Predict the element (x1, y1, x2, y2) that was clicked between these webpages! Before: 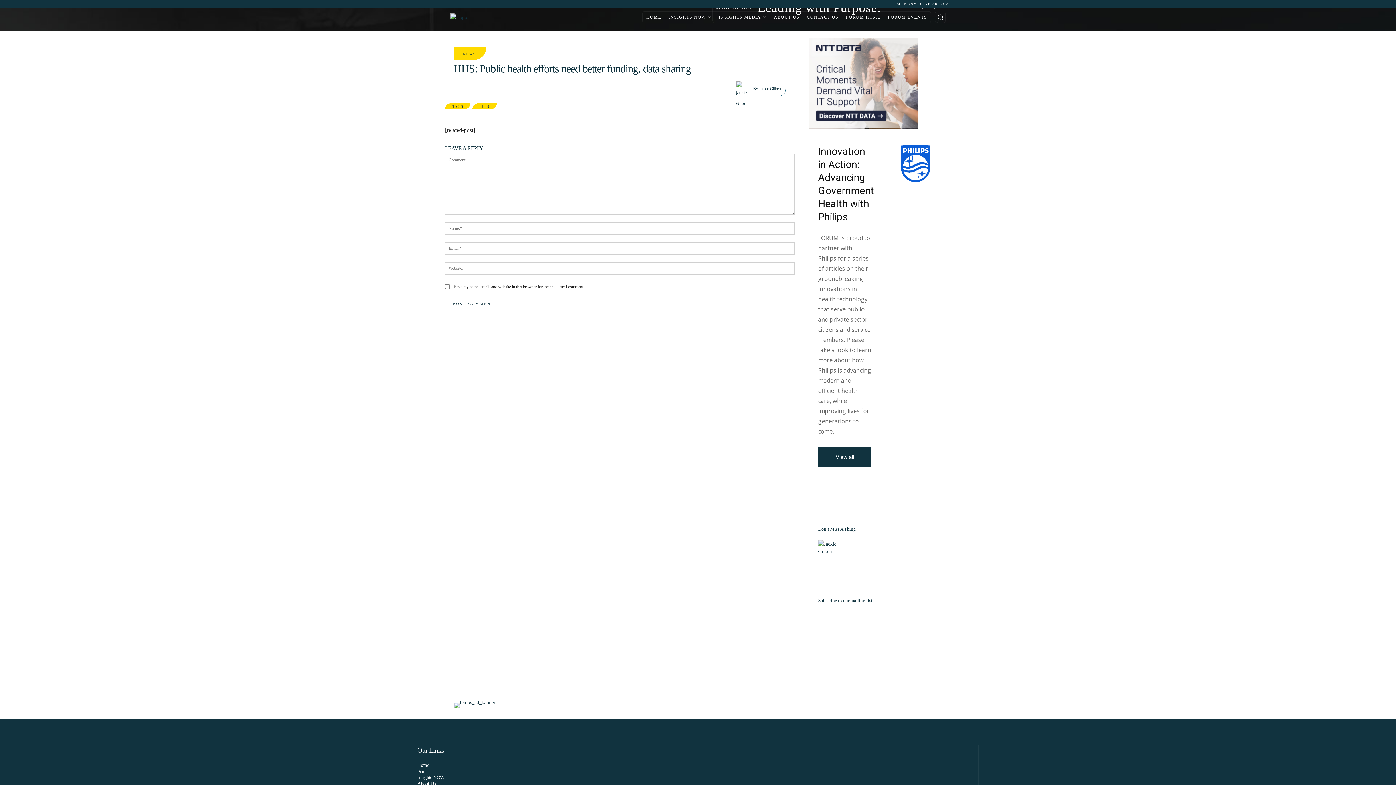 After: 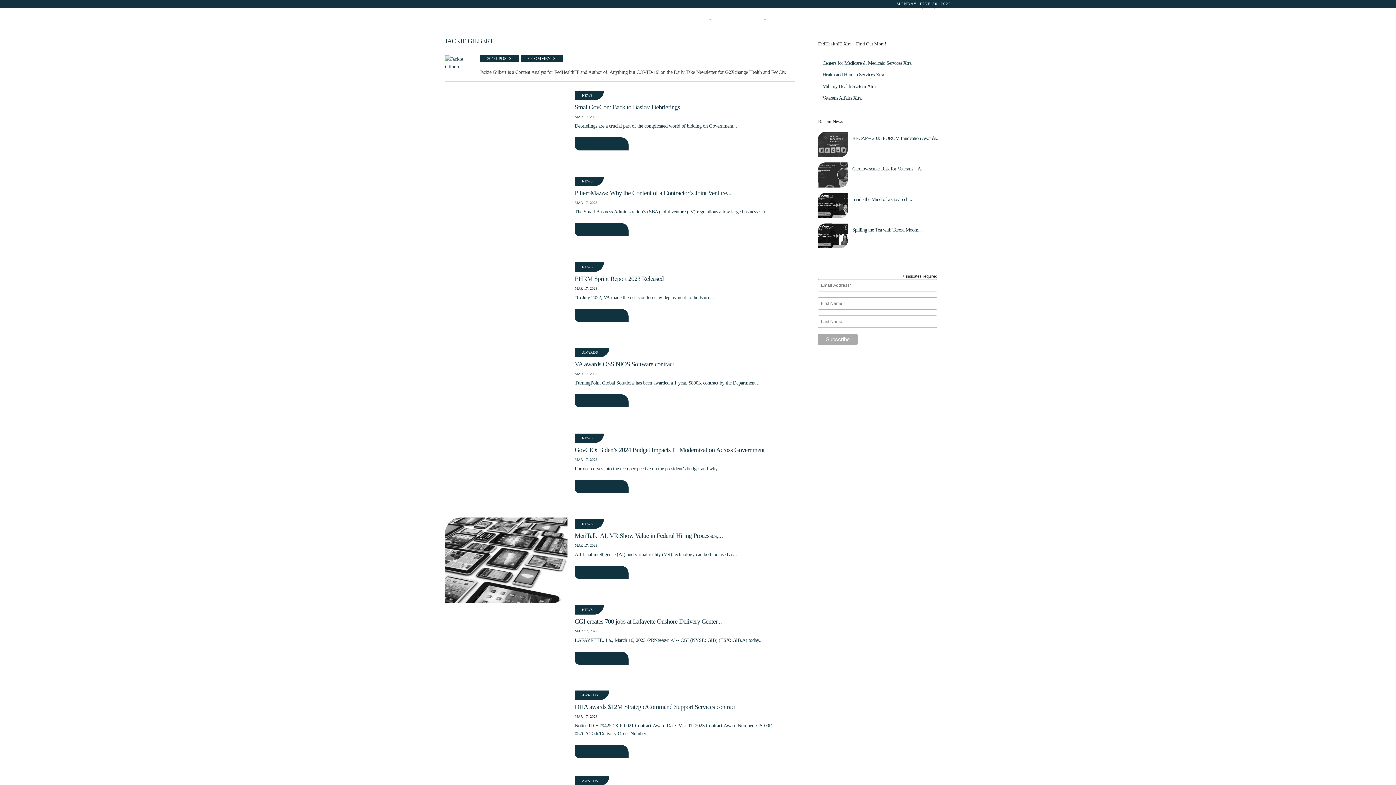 Action: bbox: (818, 540, 844, 580)